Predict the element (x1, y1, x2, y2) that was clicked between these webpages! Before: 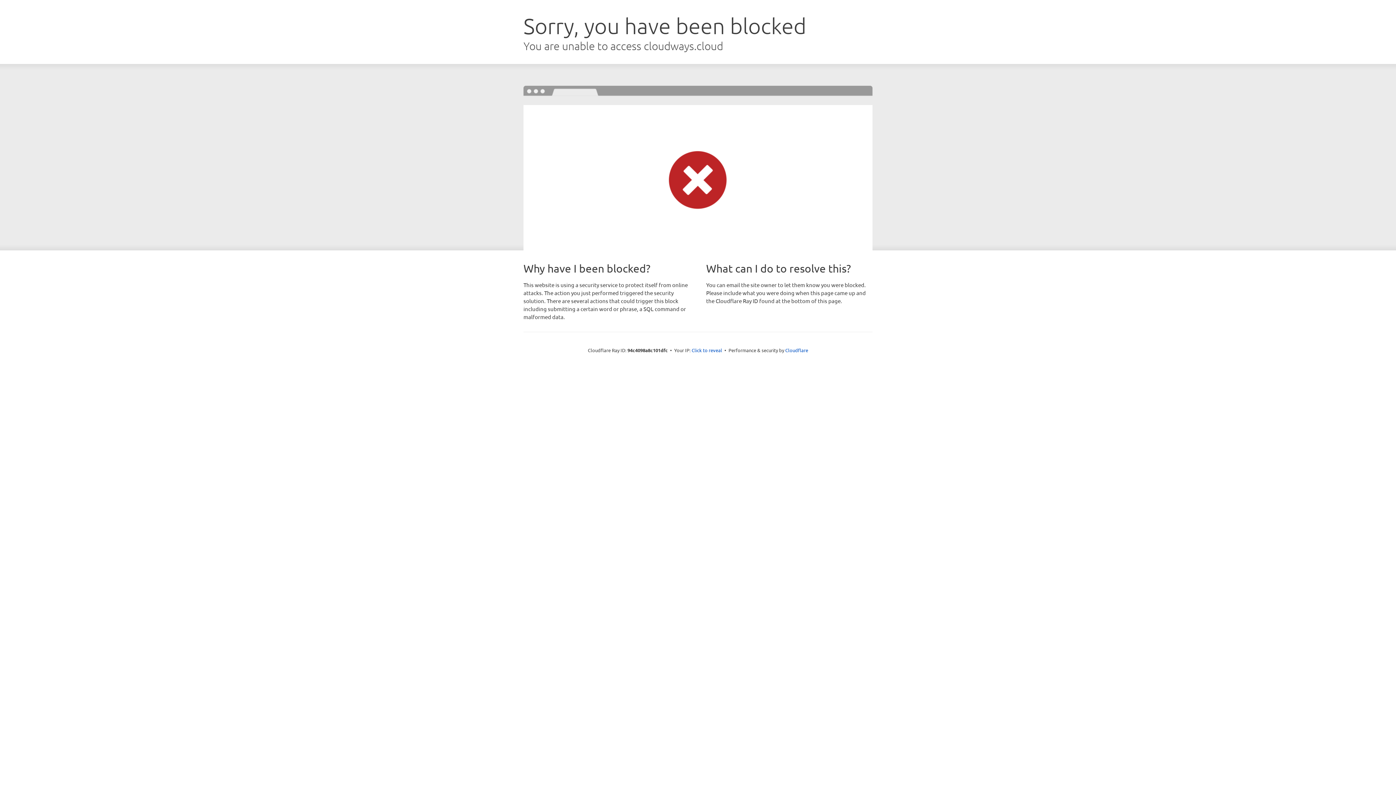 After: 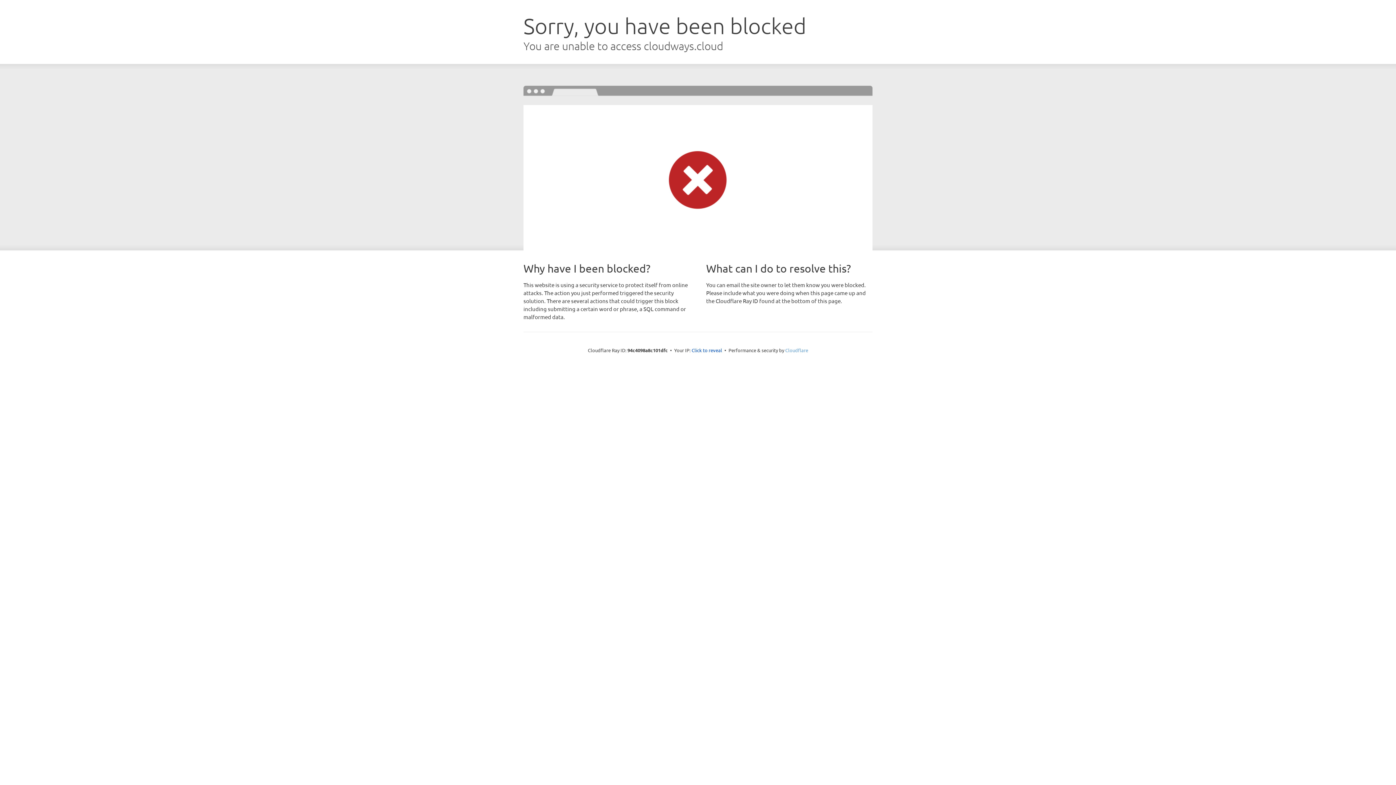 Action: label: Cloudflare bbox: (785, 347, 808, 353)